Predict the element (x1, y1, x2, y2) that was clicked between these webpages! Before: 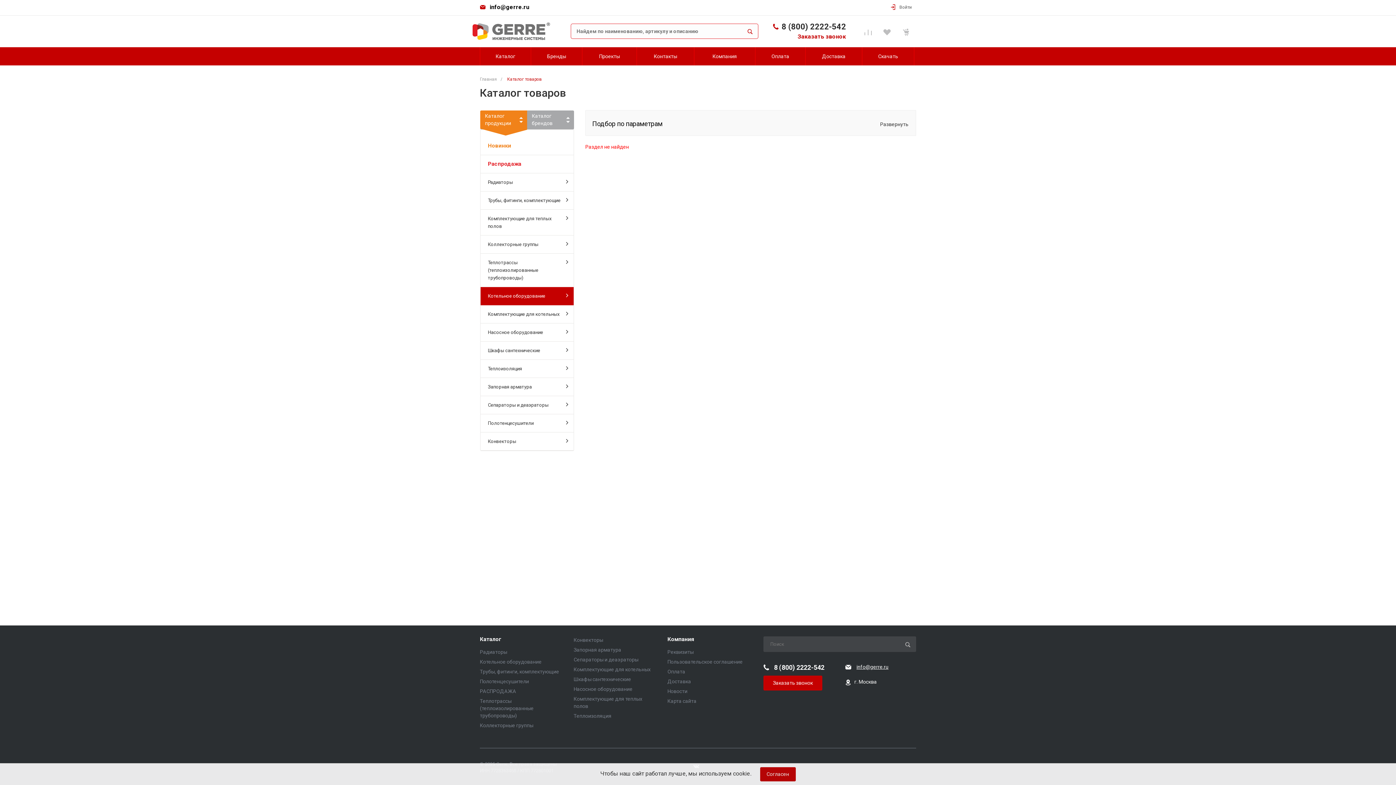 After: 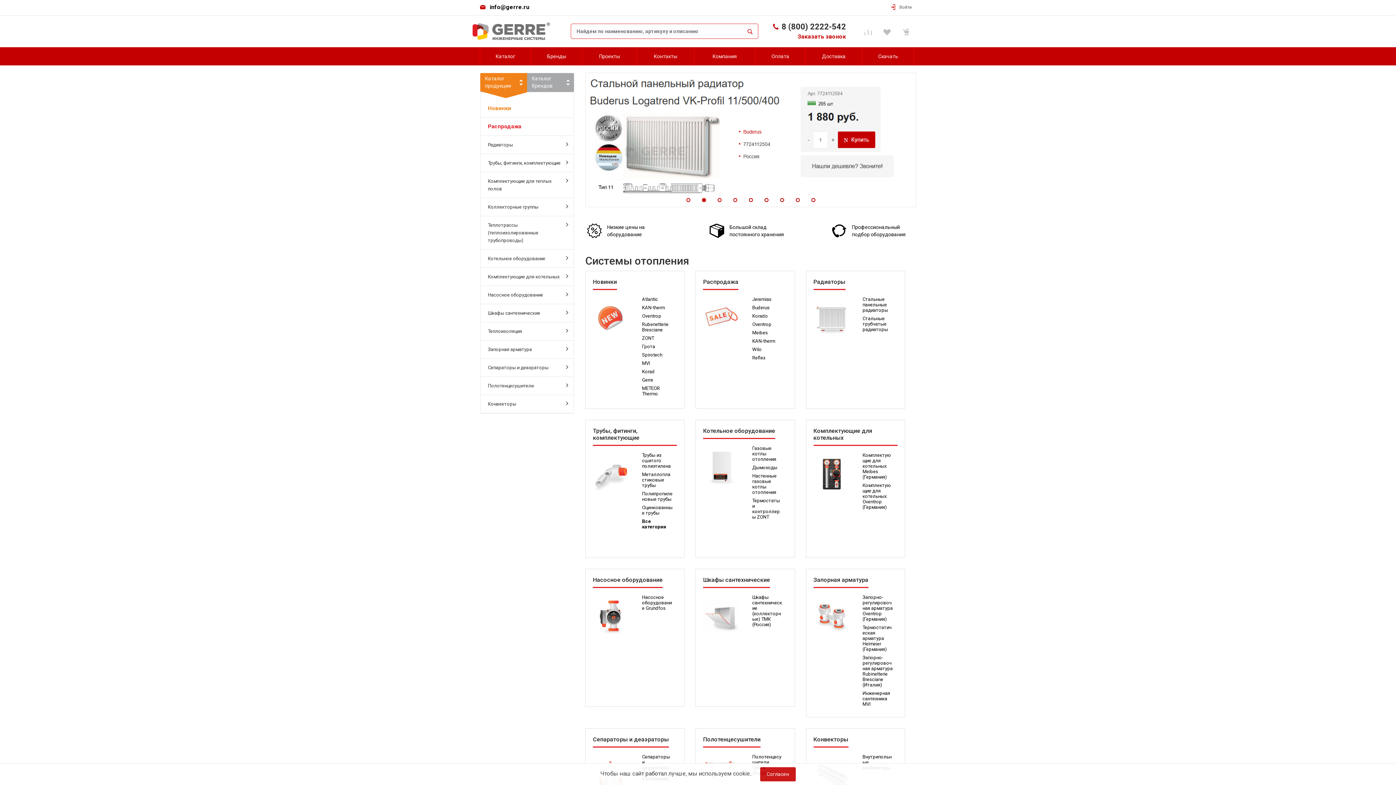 Action: bbox: (472, 27, 550, 33)